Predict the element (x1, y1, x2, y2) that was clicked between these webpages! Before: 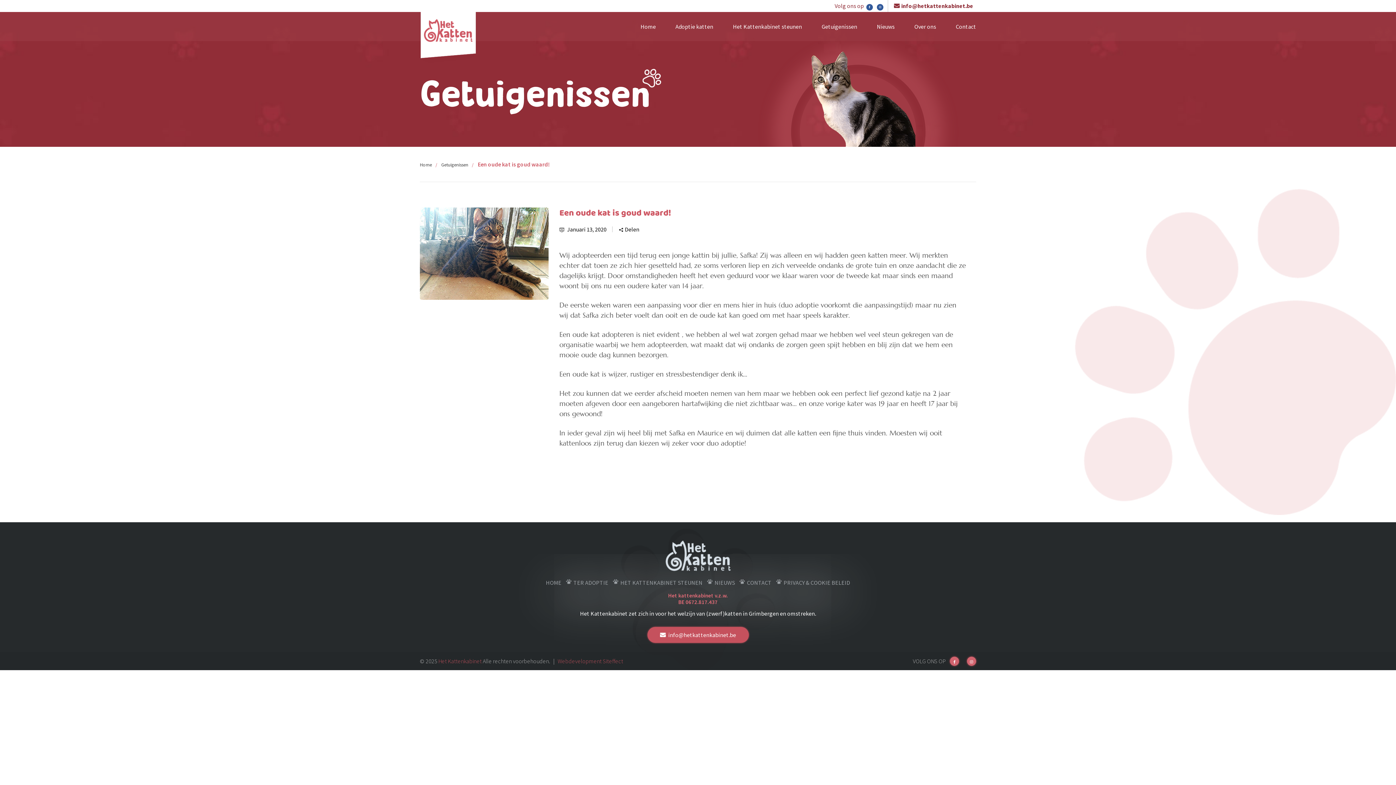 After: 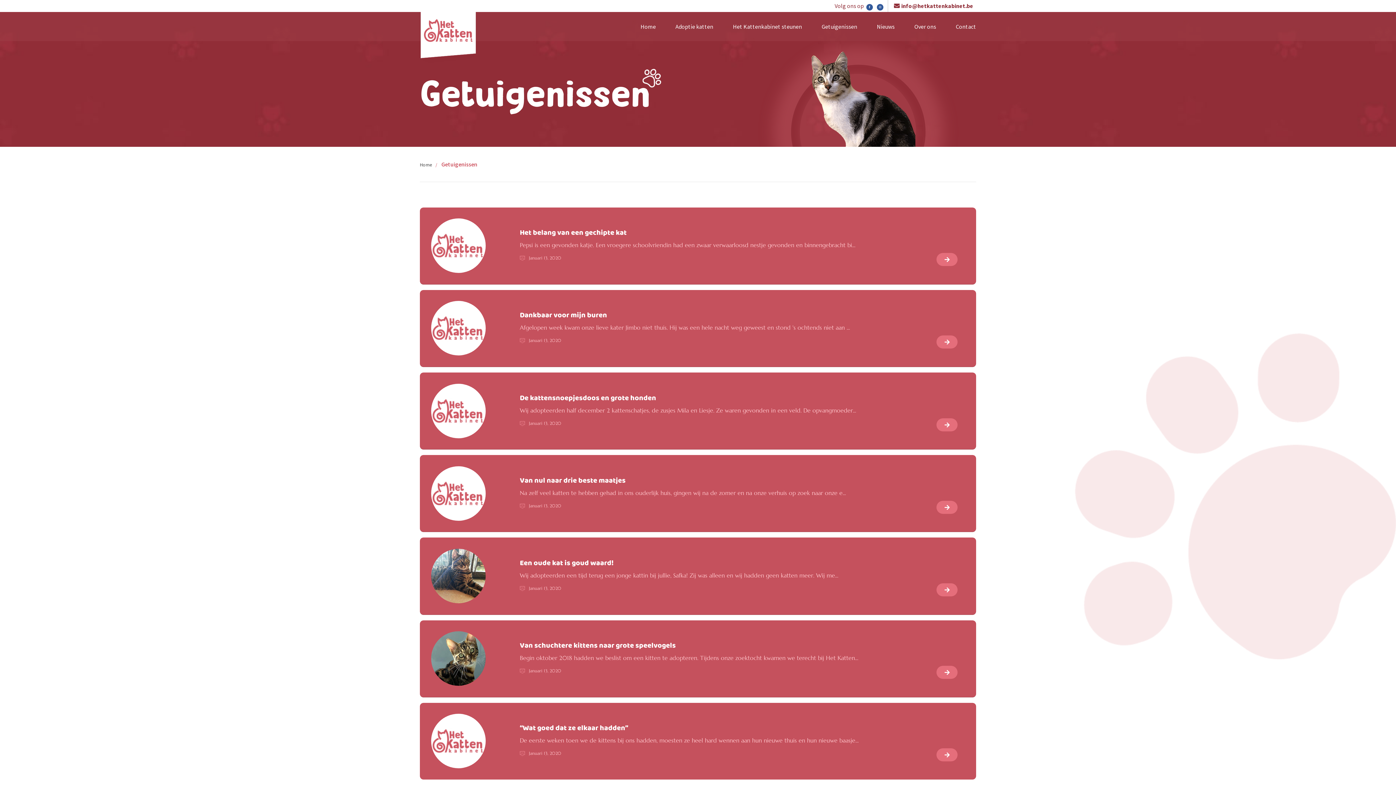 Action: bbox: (441, 161, 476, 168) label: Getuigenissen